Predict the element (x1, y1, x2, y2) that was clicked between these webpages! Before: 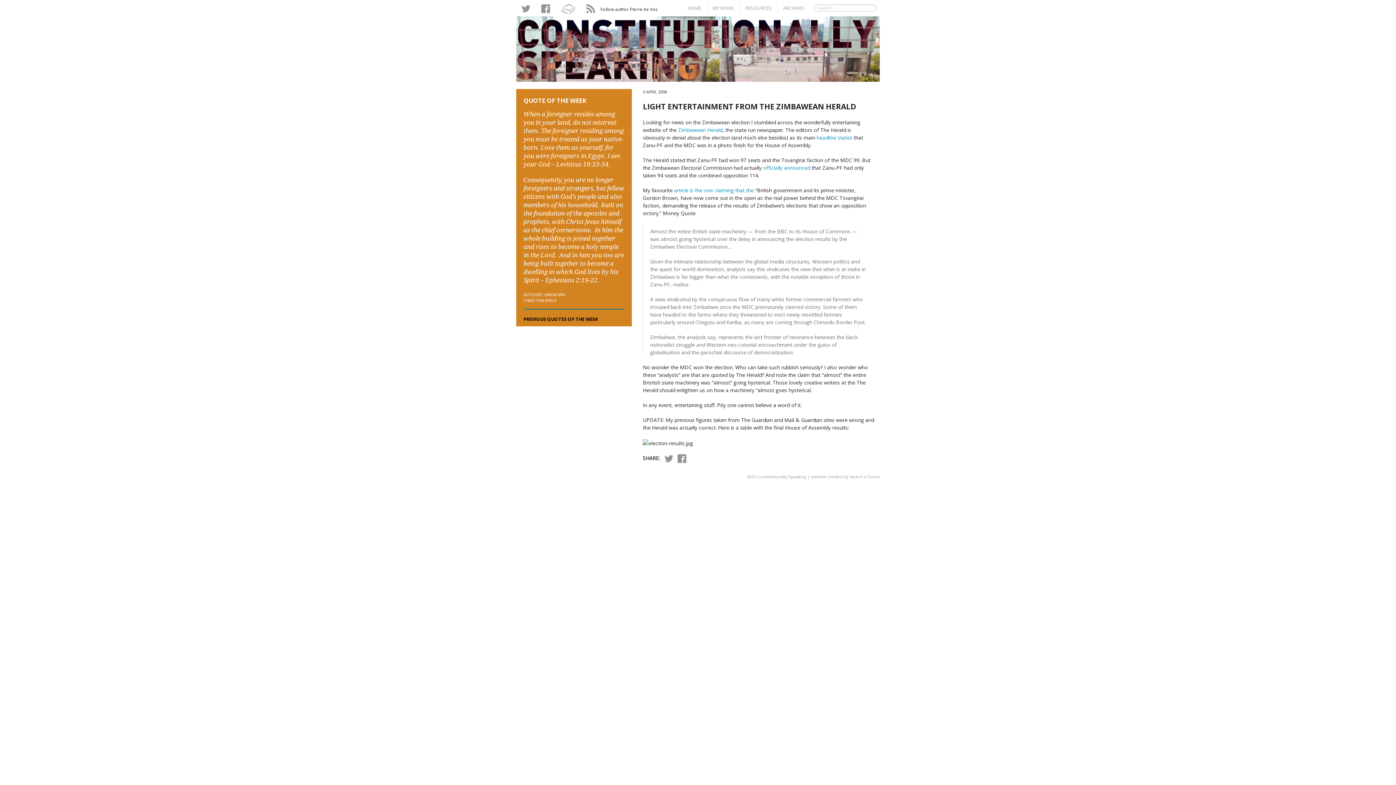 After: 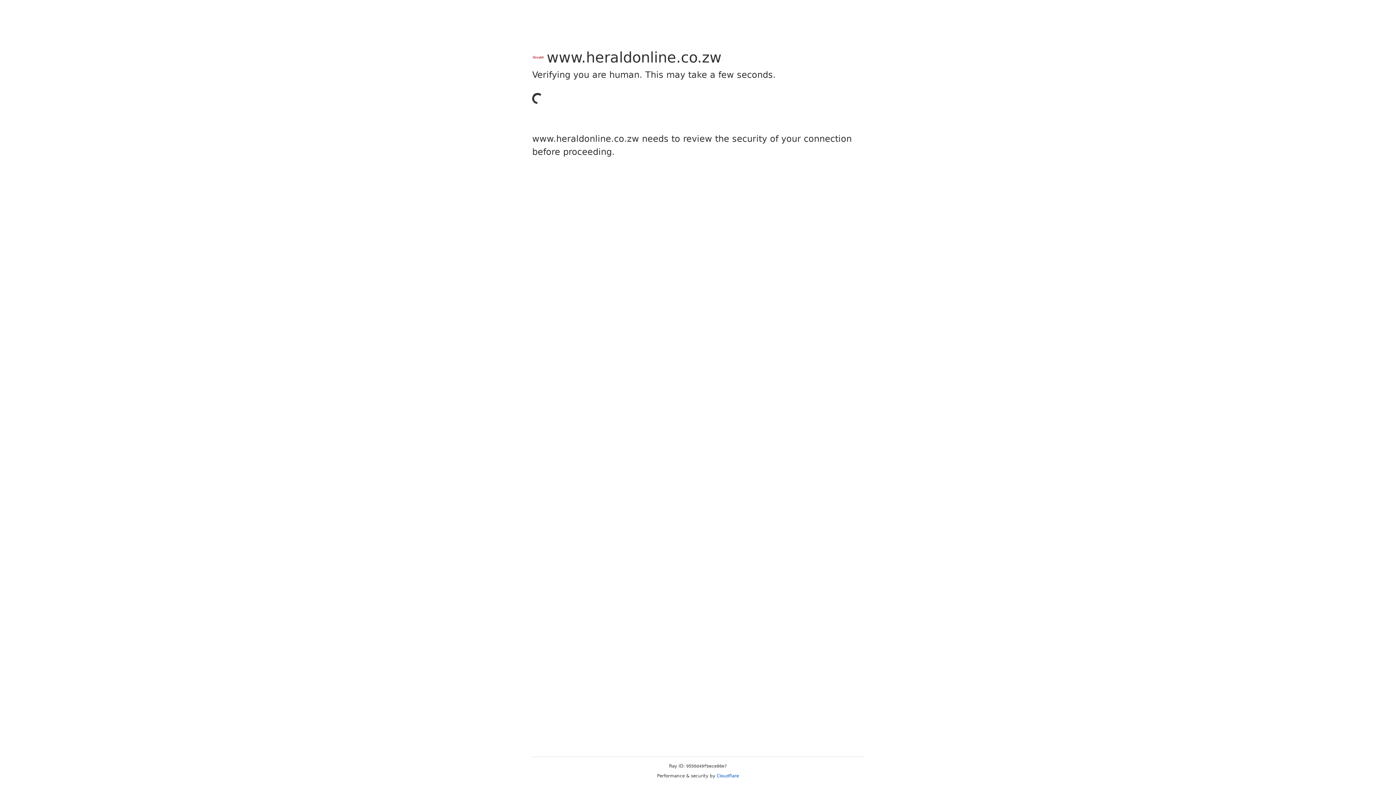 Action: label: Zimbawean Herald bbox: (678, 126, 722, 133)